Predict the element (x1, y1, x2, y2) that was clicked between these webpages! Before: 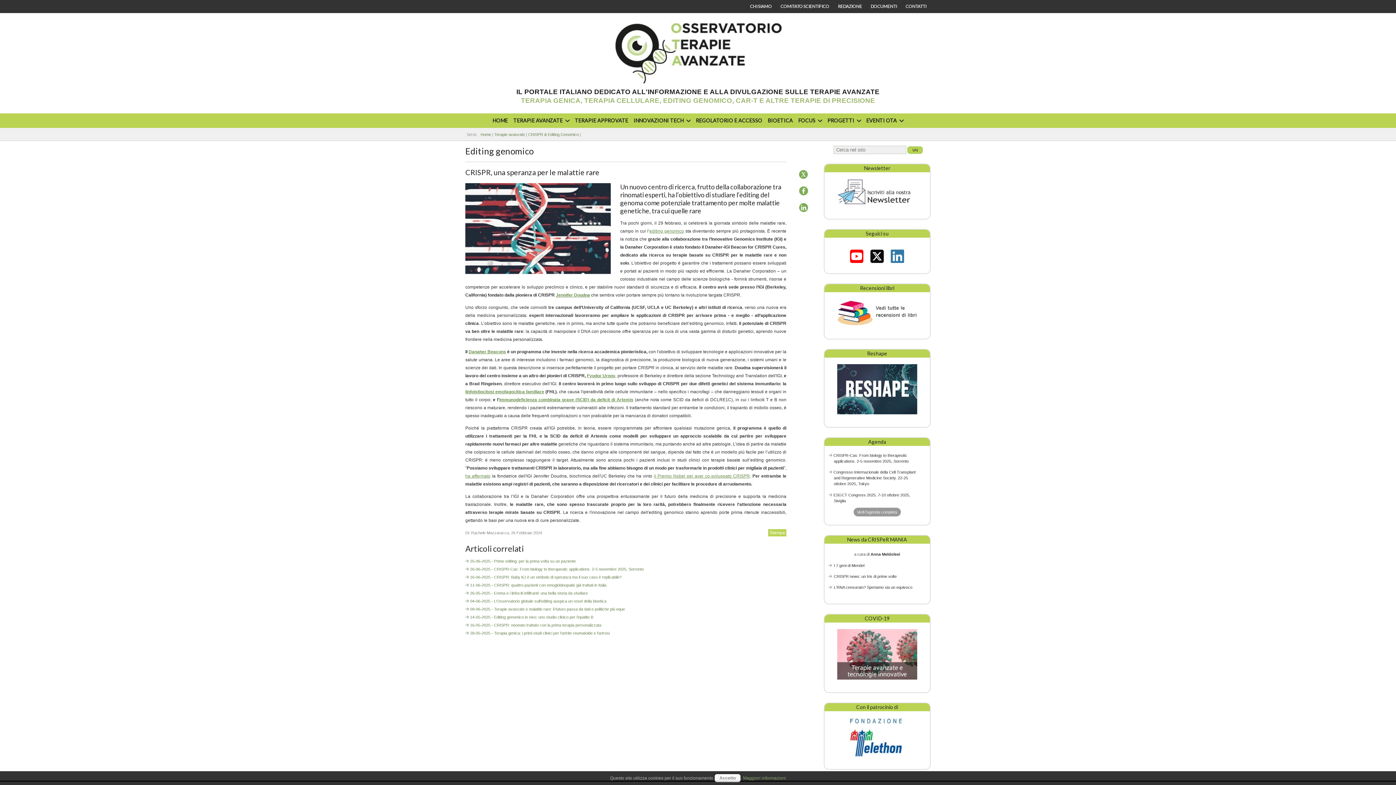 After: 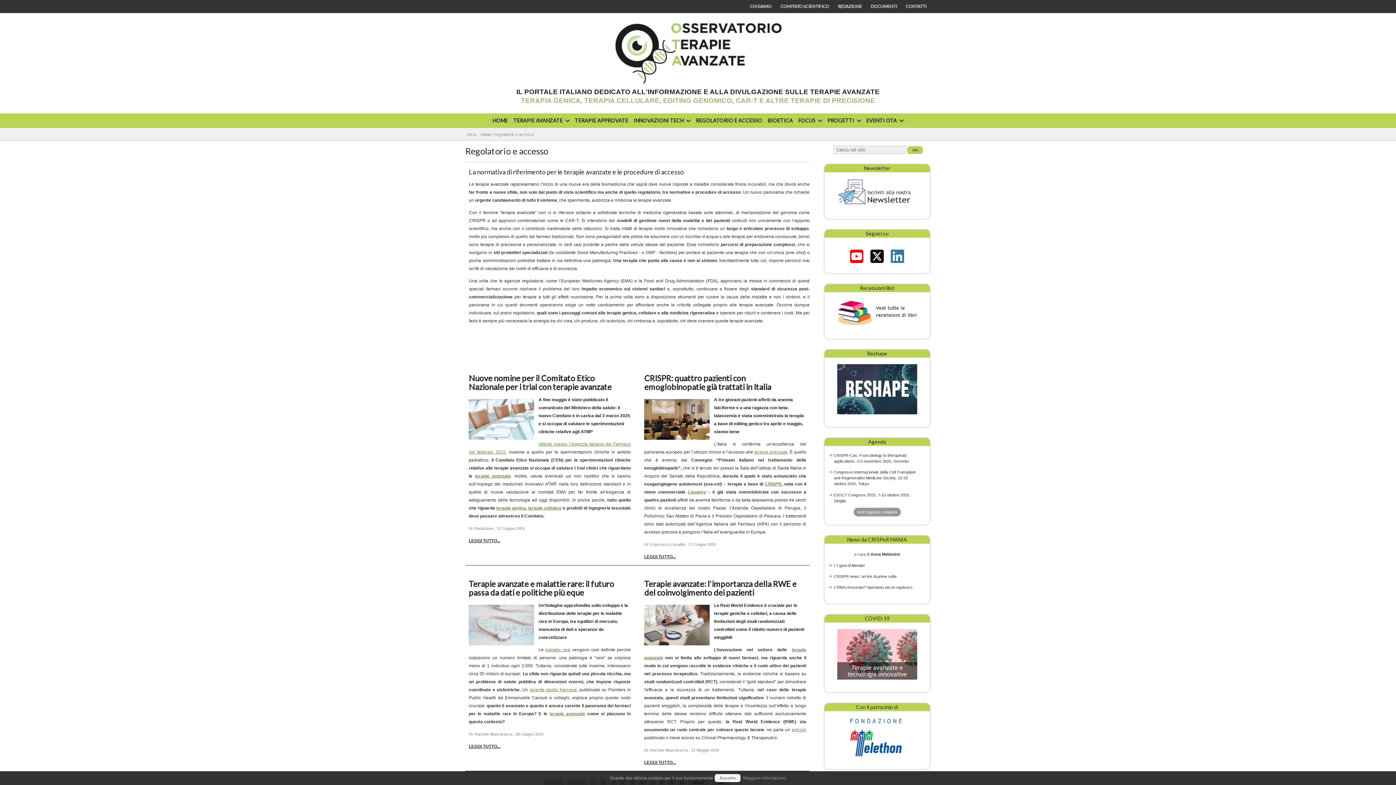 Action: bbox: (693, 114, 764, 126) label: REGOLATORIO E ACCESSO